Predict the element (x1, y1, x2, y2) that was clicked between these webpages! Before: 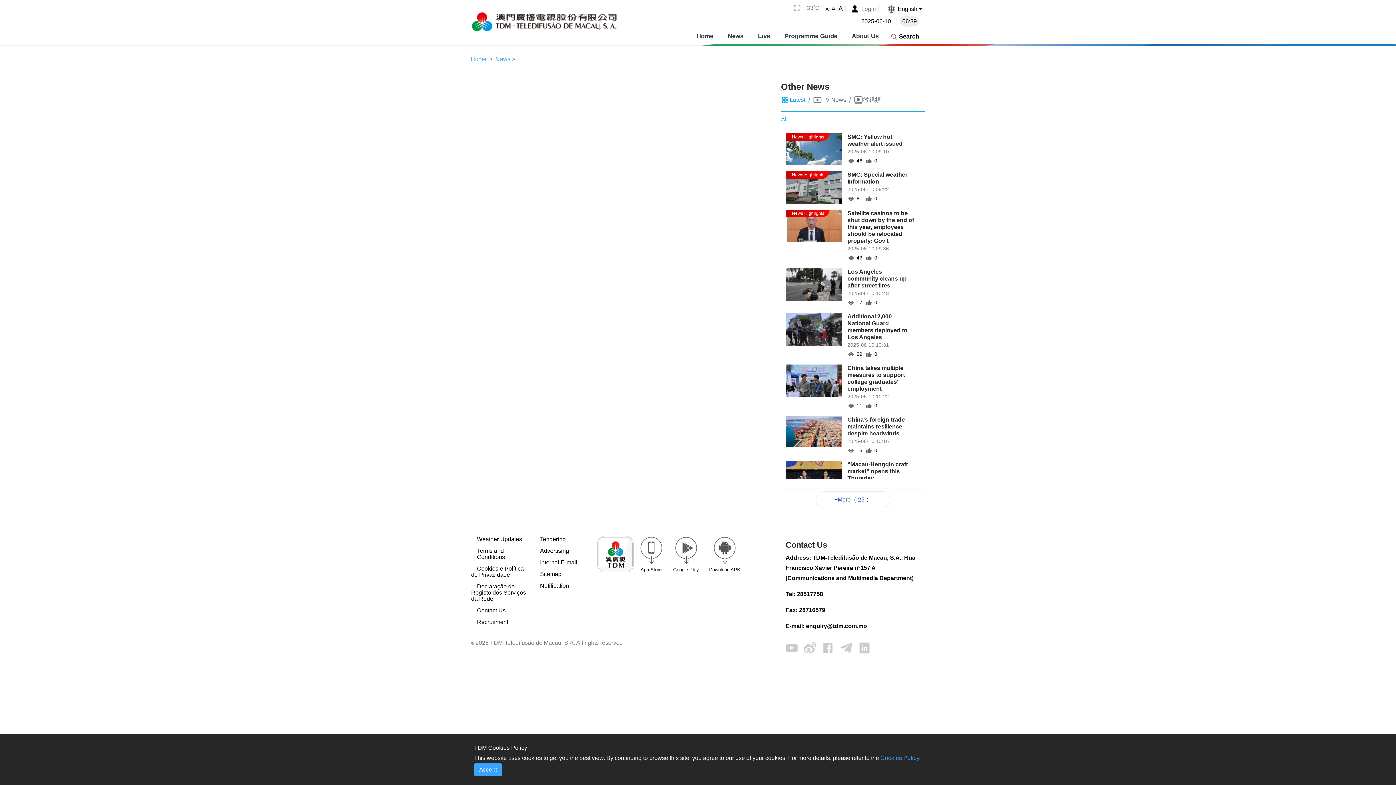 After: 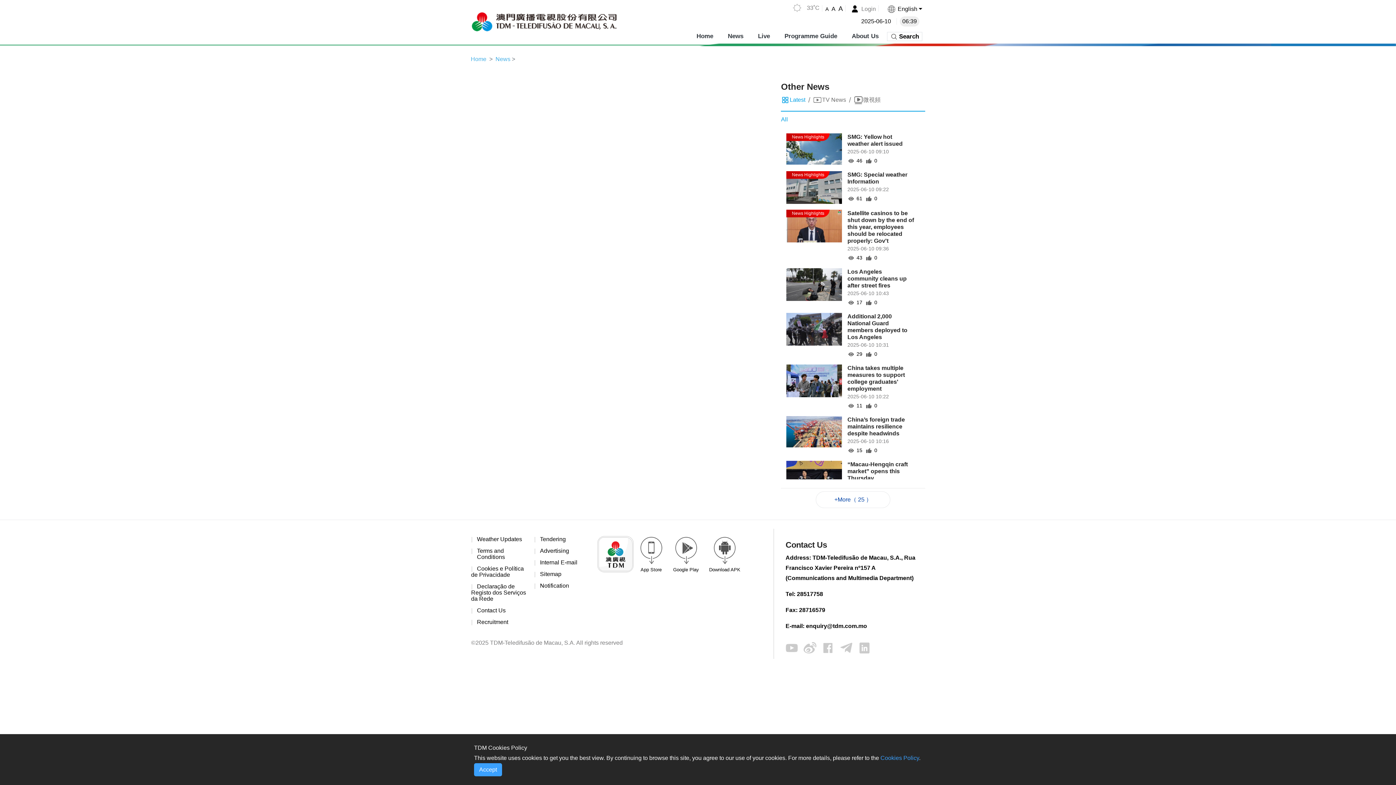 Action: bbox: (839, 644, 853, 650)